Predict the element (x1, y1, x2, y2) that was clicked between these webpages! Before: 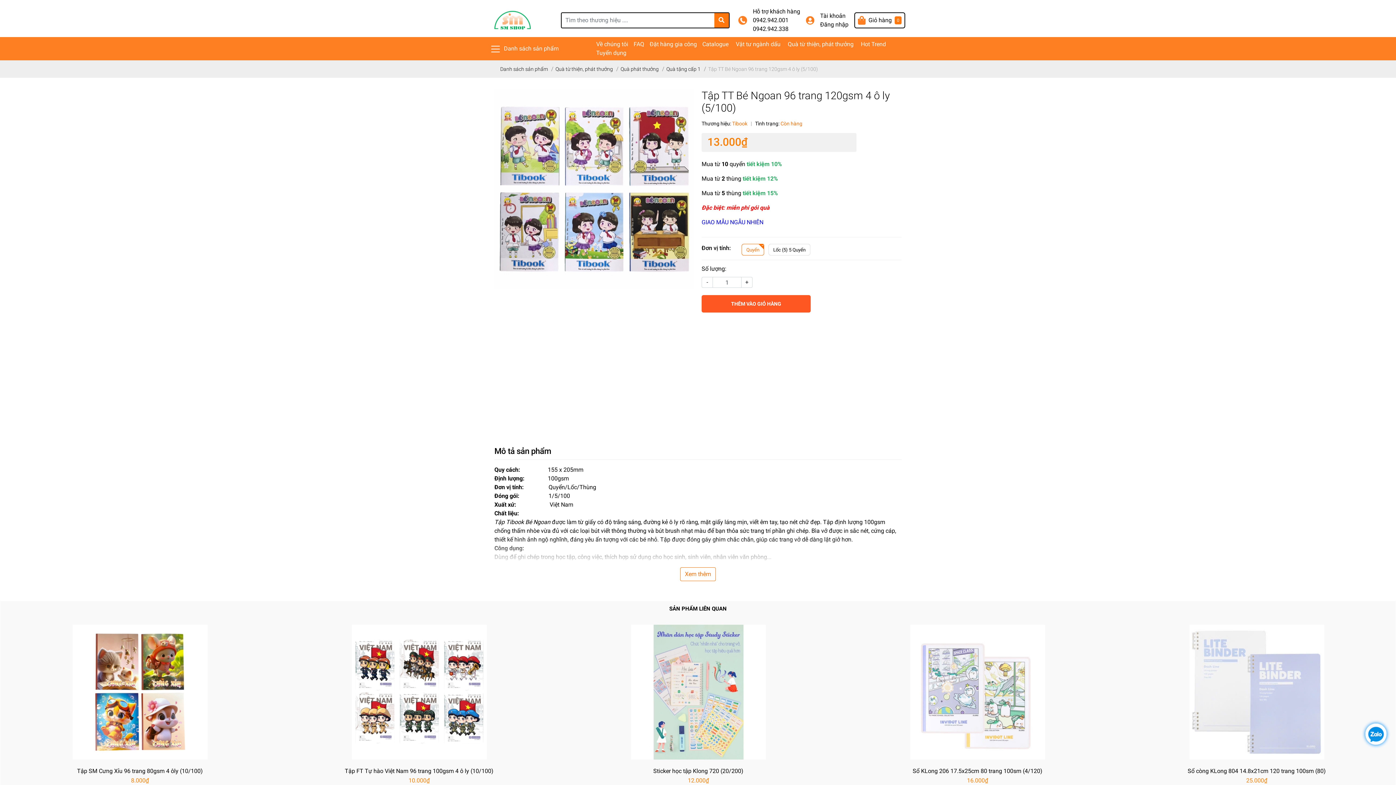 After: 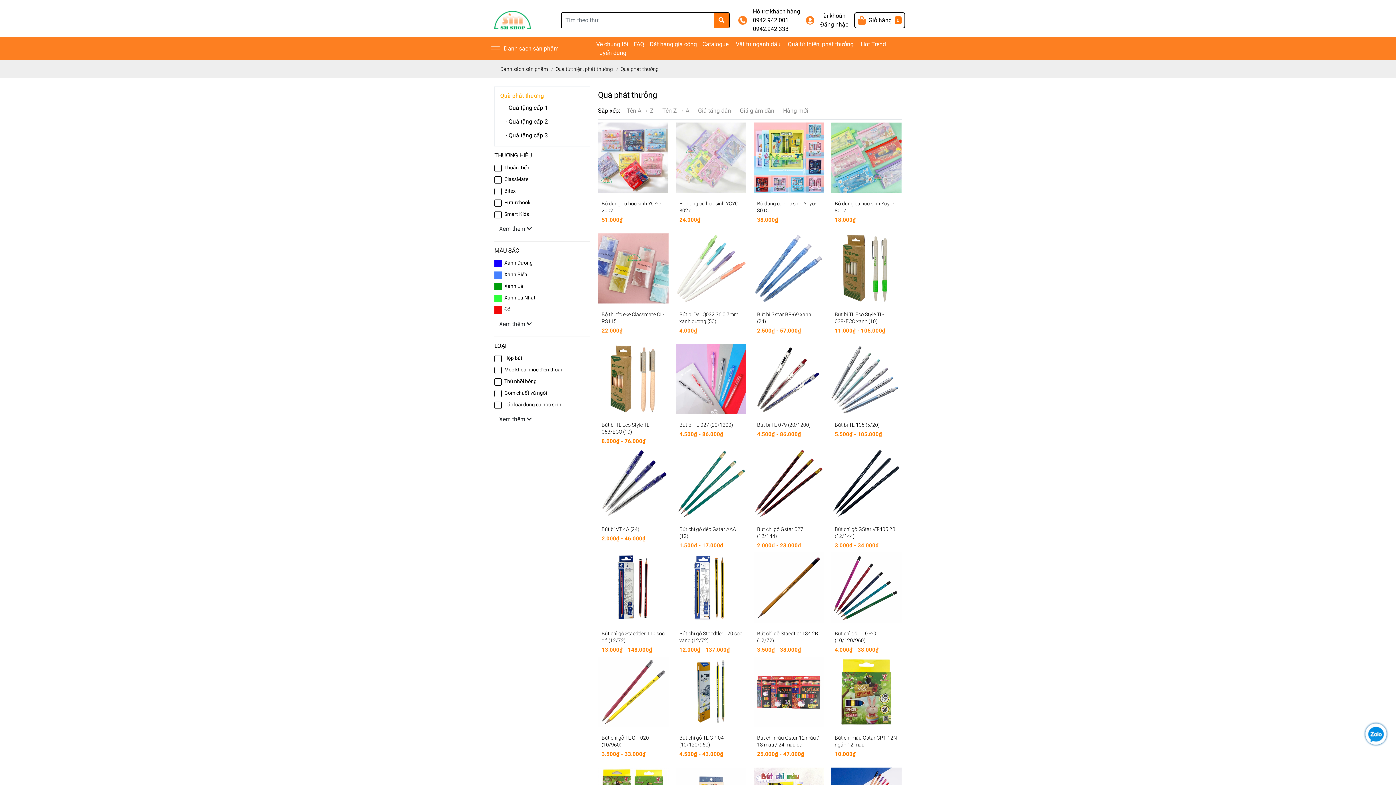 Action: bbox: (620, 65, 660, 72) label: Quà phát thưởng 